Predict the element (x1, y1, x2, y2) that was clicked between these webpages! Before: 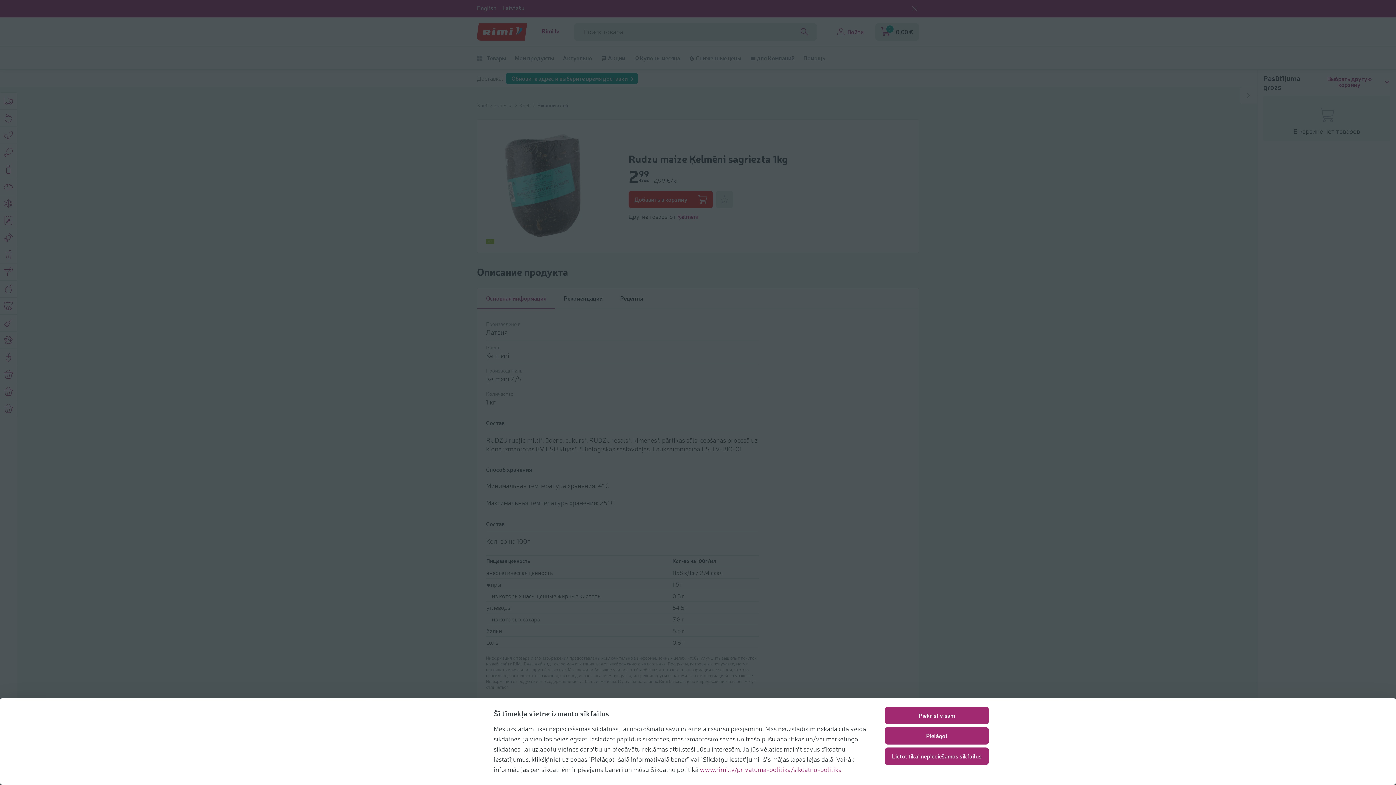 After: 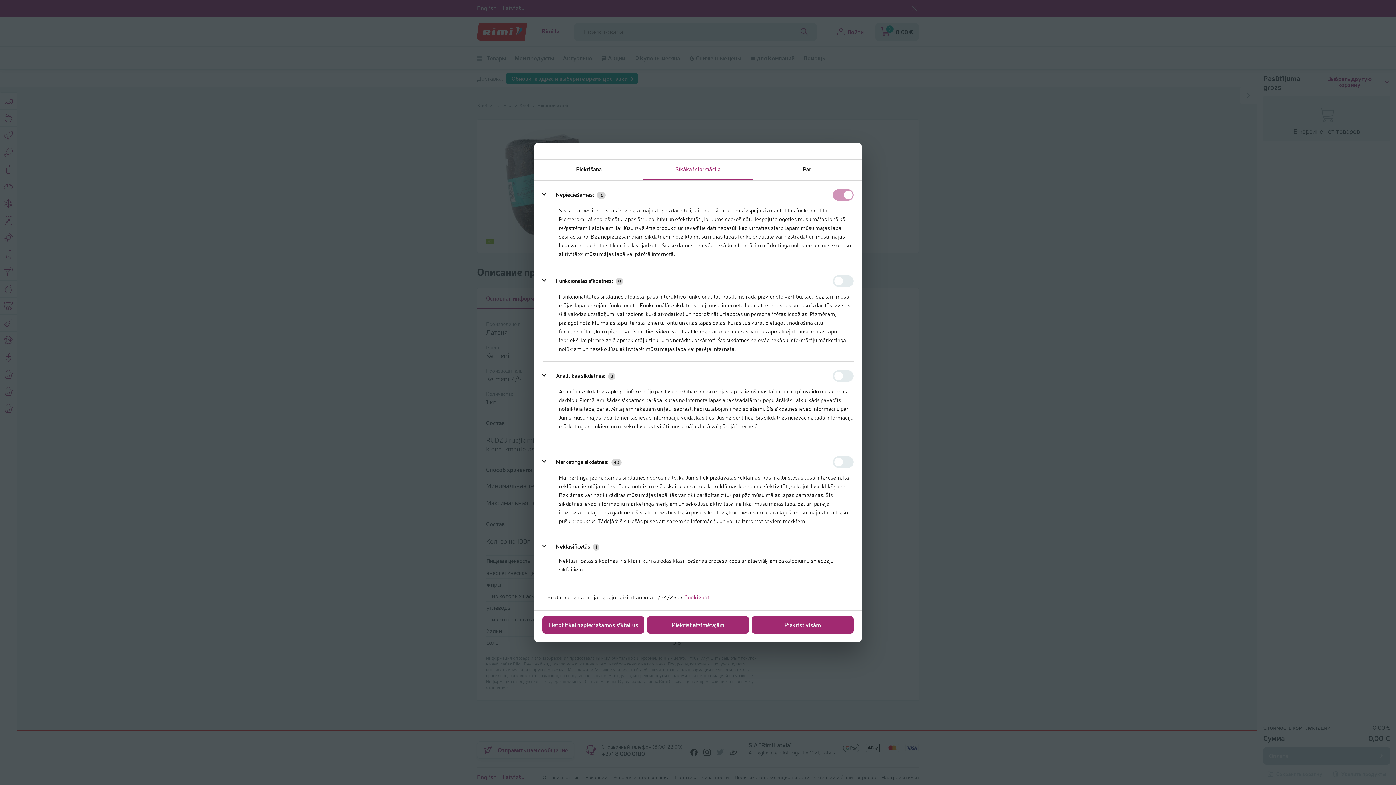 Action: bbox: (885, 727, 989, 745) label: Pielāgot